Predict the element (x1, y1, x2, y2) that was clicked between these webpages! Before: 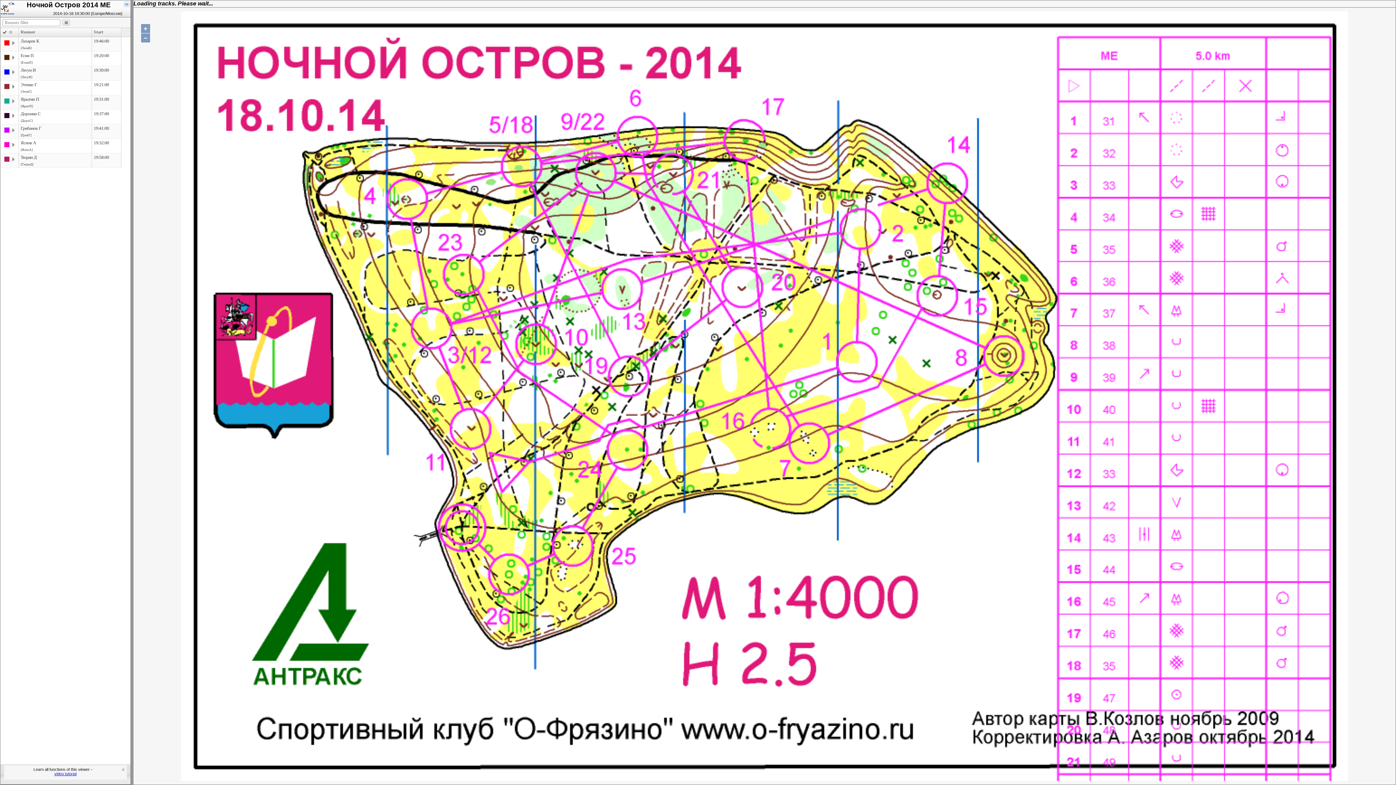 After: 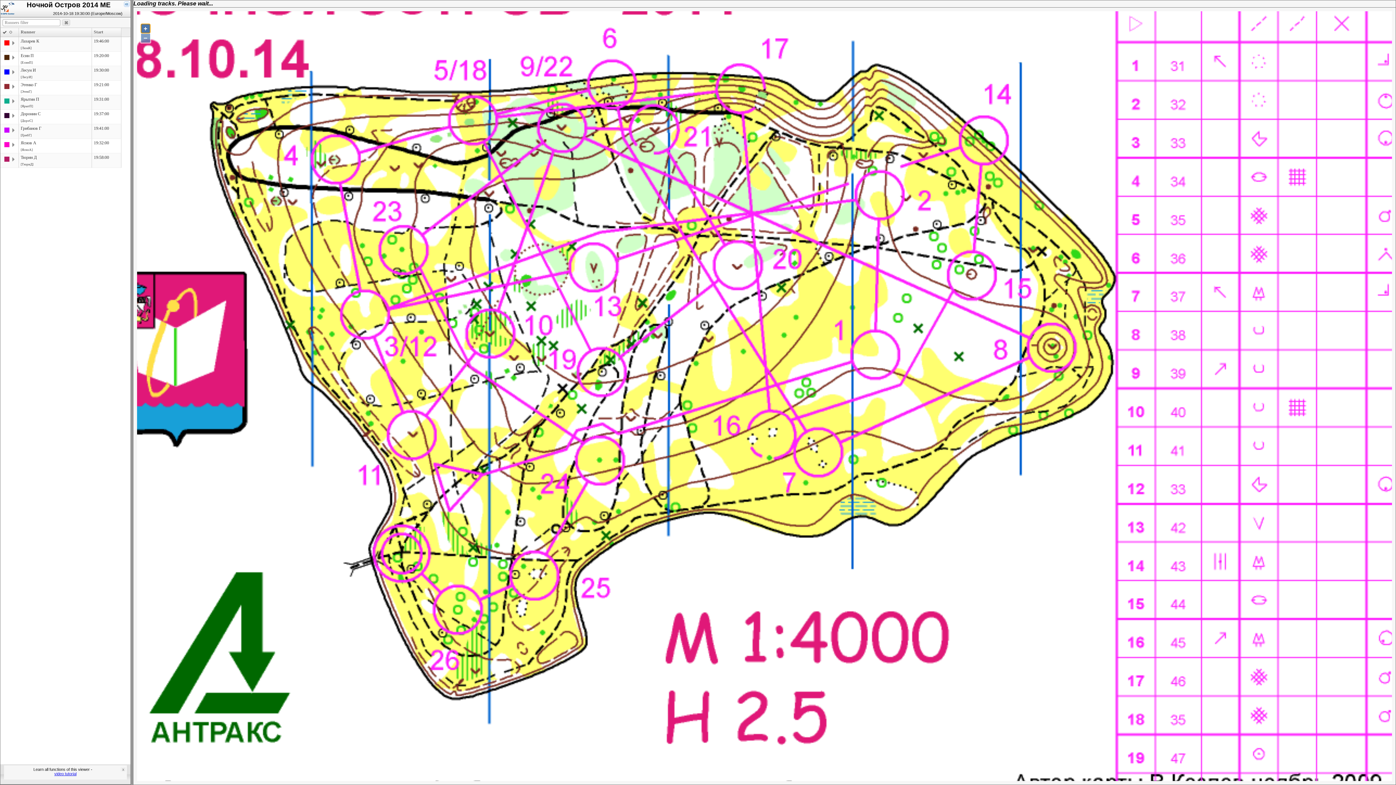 Action: bbox: (141, 23, 150, 33) label: +